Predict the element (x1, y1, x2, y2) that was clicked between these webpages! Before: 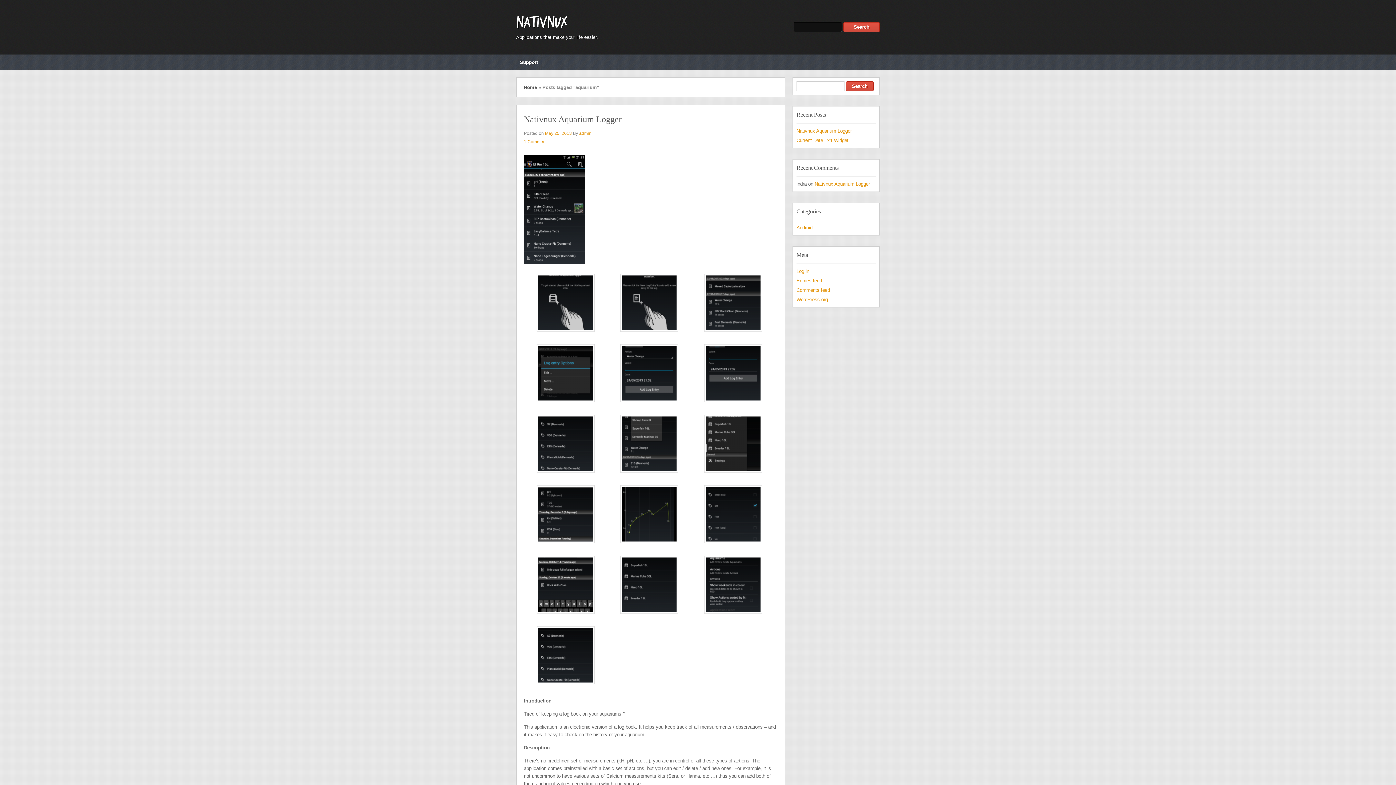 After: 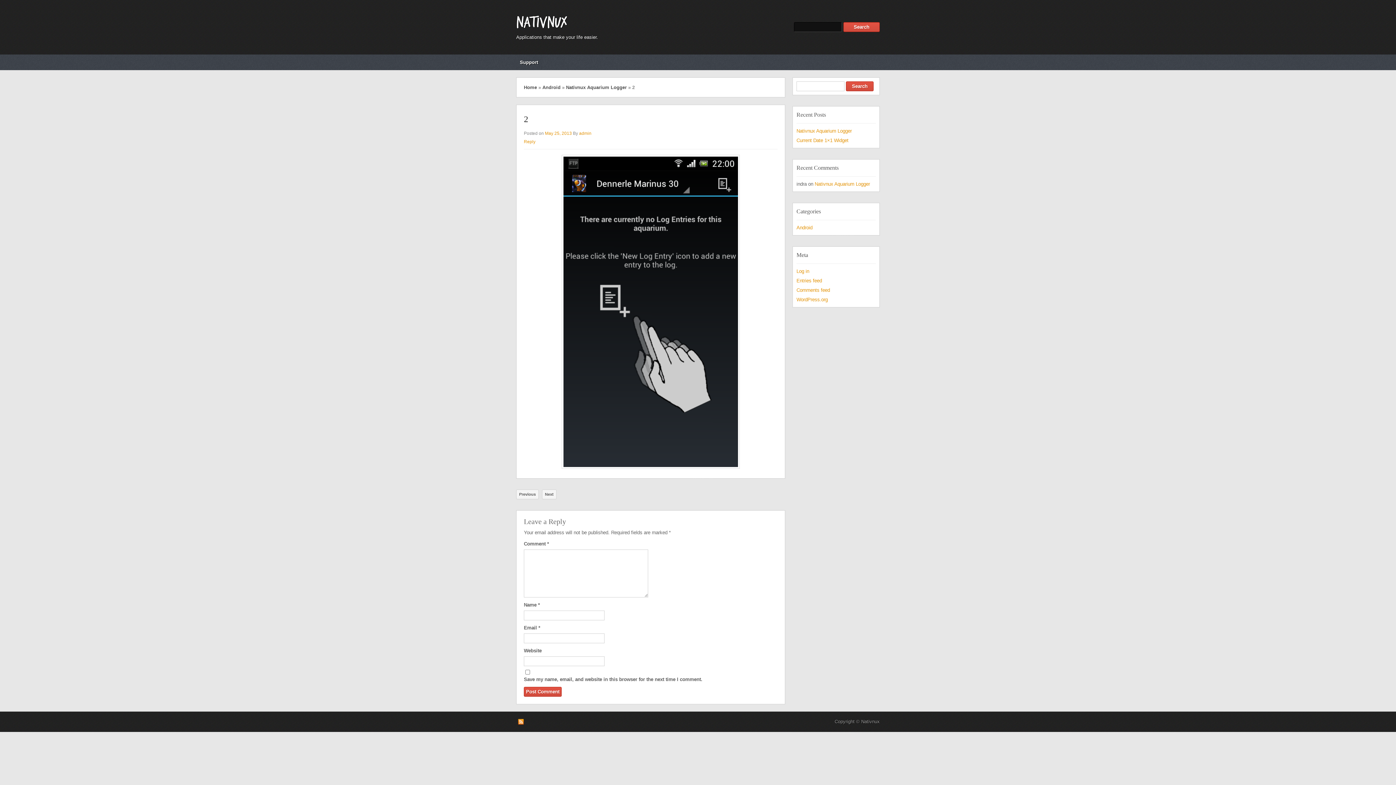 Action: bbox: (620, 327, 678, 333)